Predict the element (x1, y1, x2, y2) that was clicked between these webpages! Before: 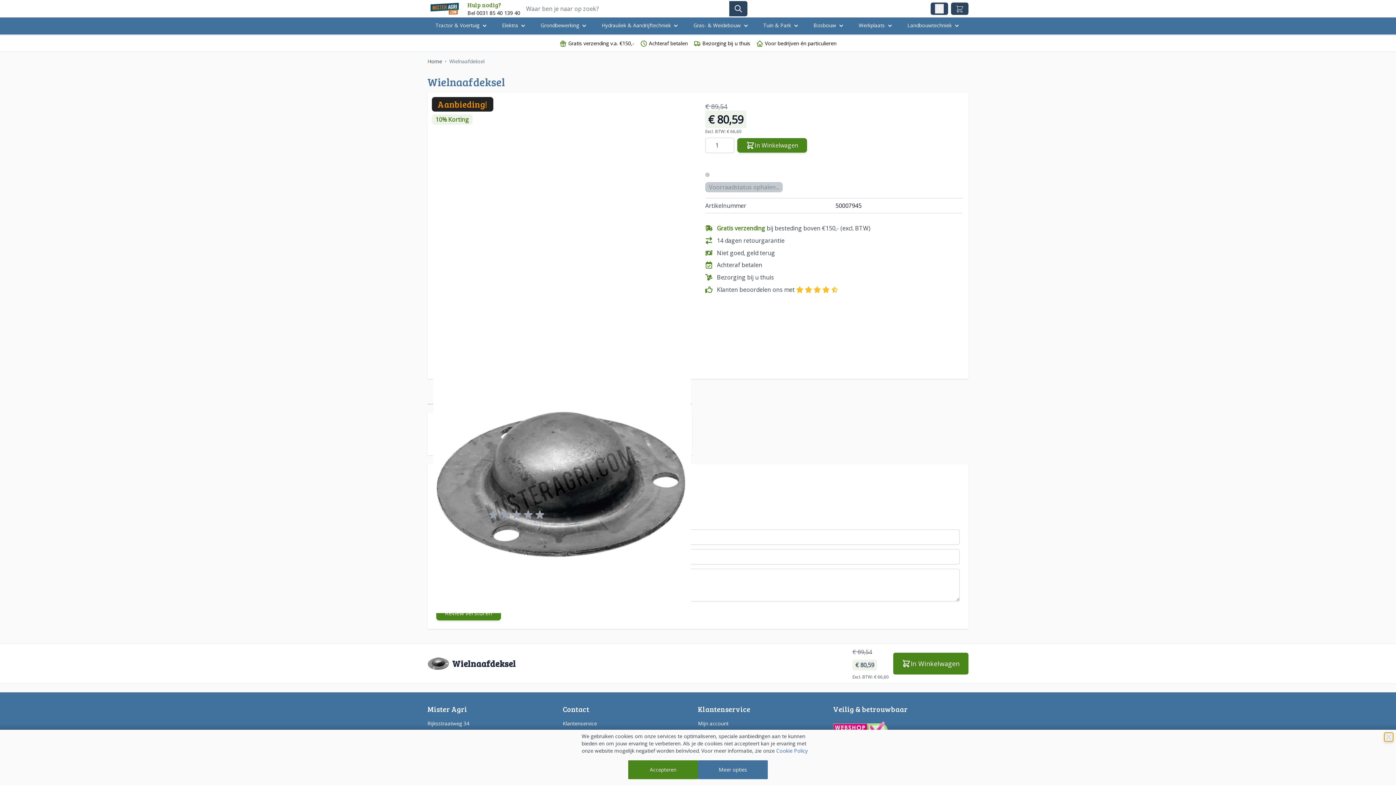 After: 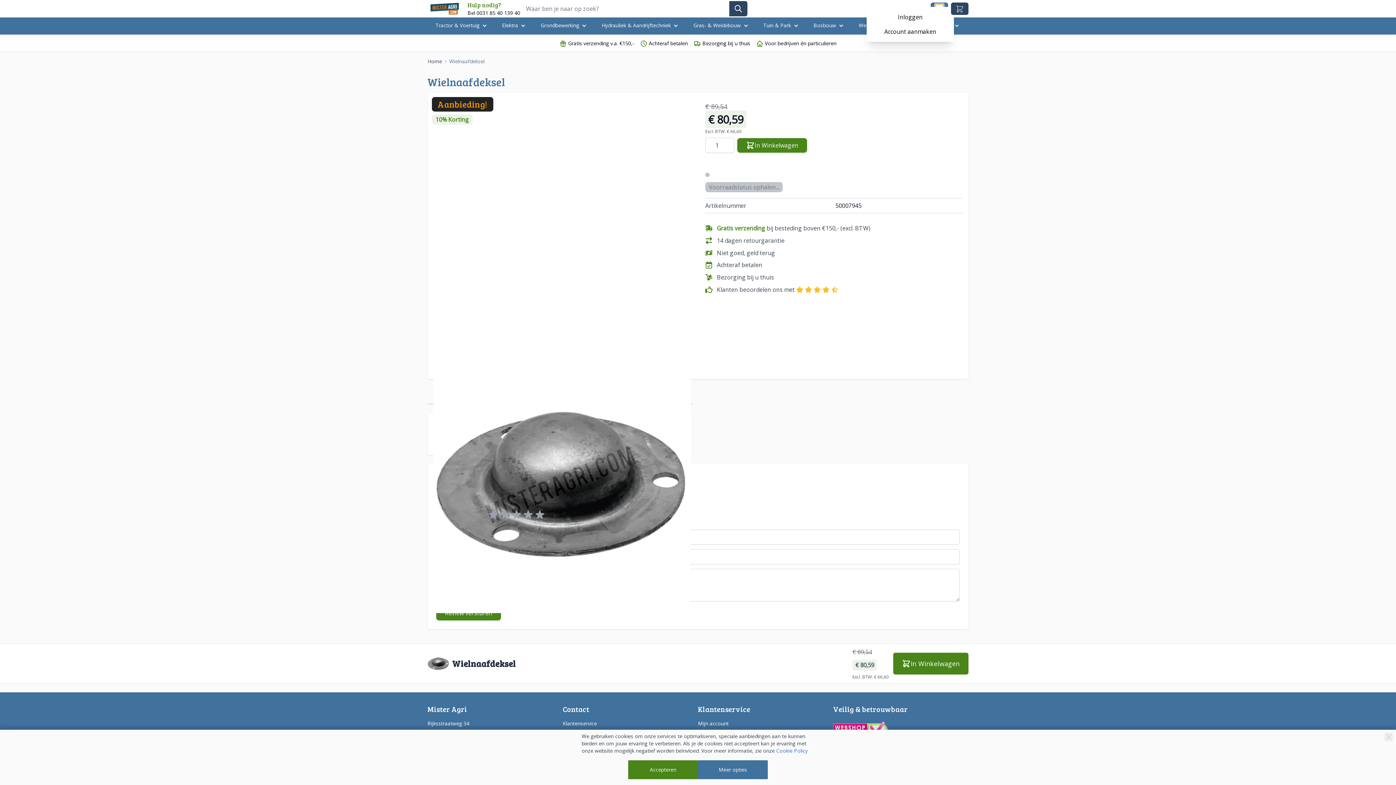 Action: label: Mijn account bbox: (935, 4, 944, 13)